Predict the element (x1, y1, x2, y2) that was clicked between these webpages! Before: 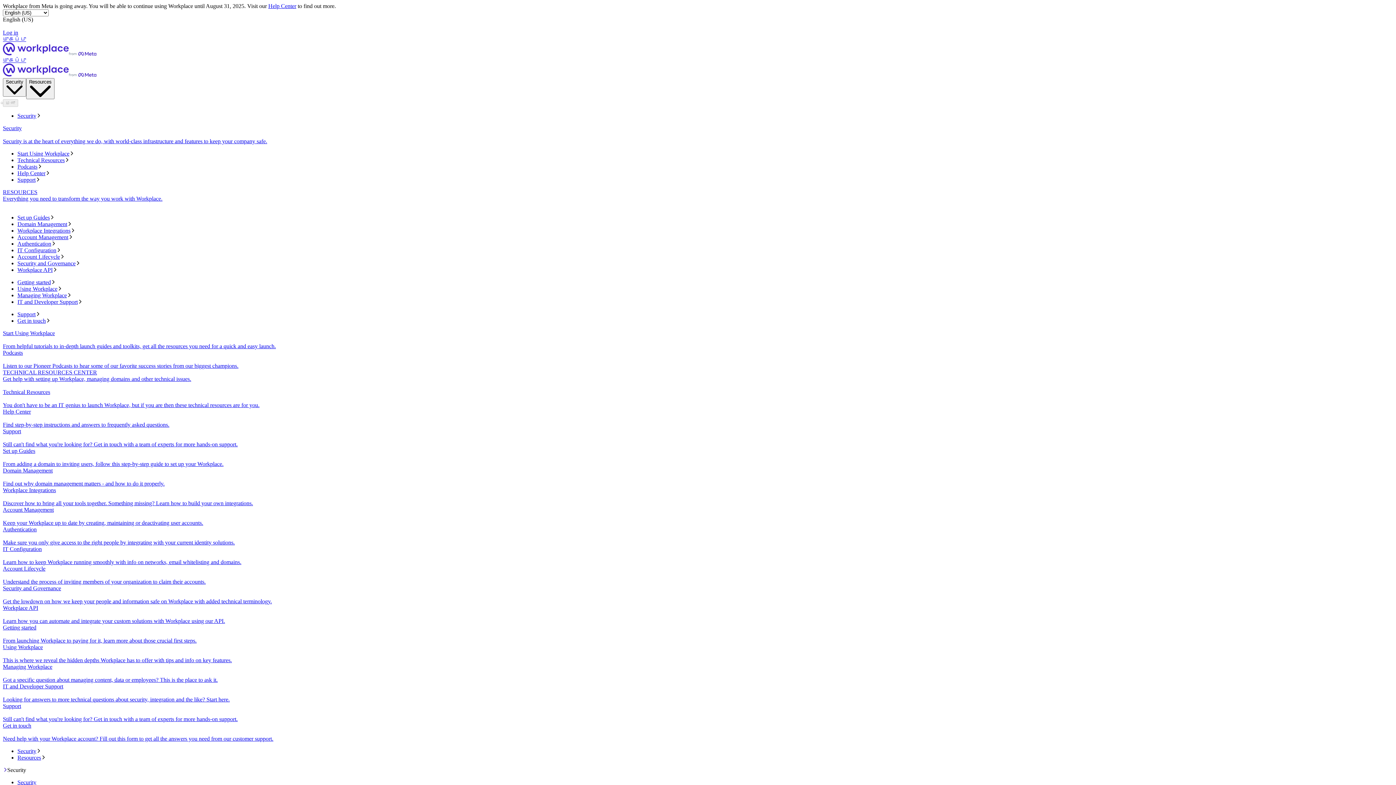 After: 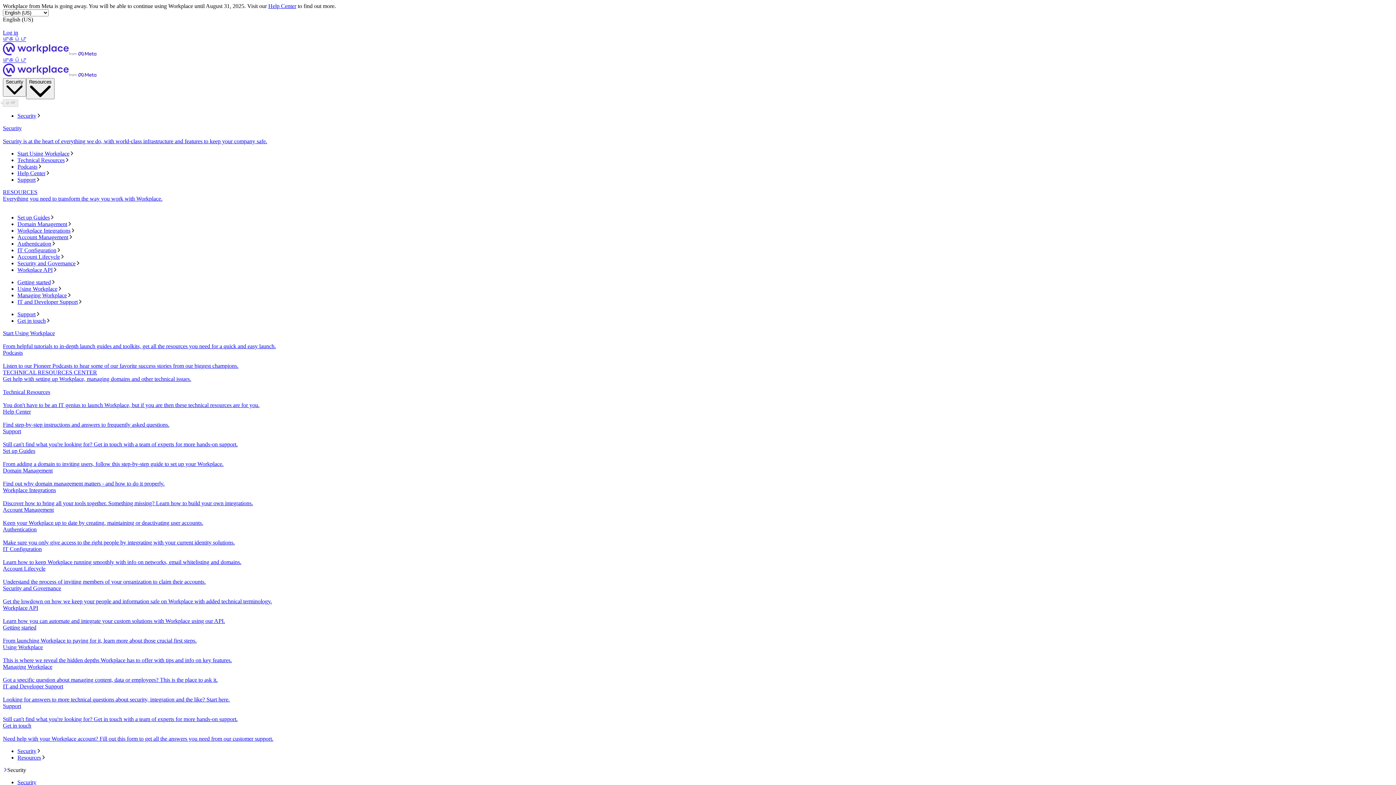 Action: label: Security bbox: (17, 748, 1393, 755)